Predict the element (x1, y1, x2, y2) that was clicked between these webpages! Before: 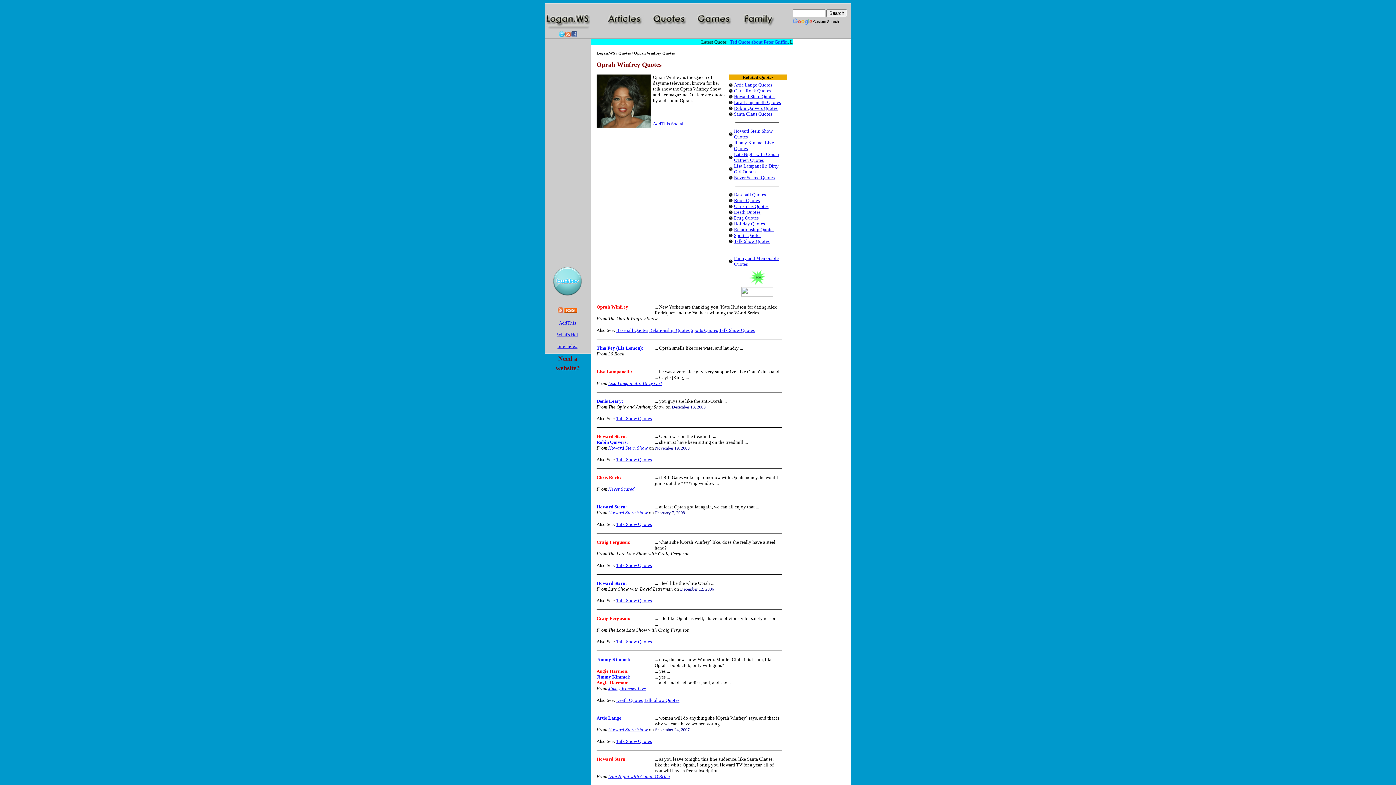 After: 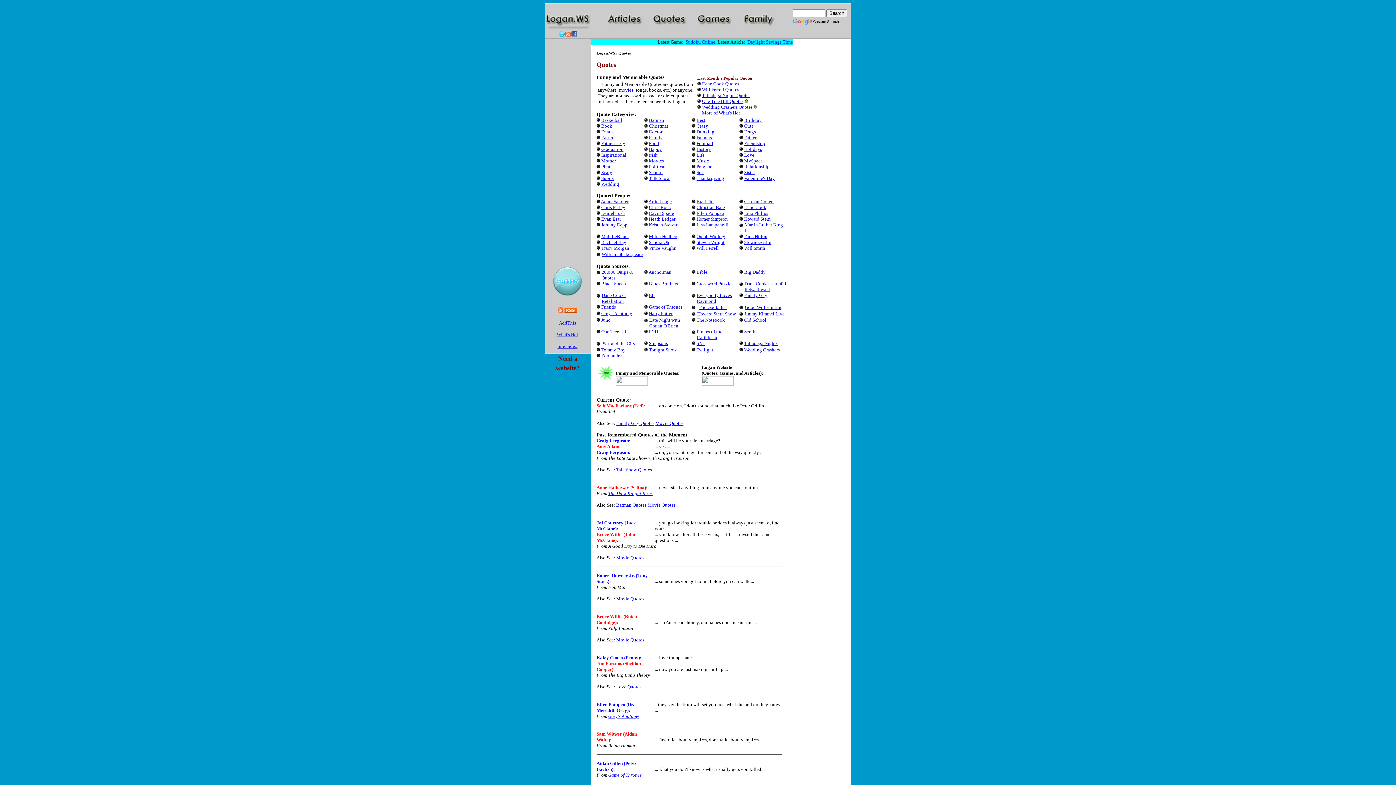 Action: bbox: (647, 26, 691, 32)